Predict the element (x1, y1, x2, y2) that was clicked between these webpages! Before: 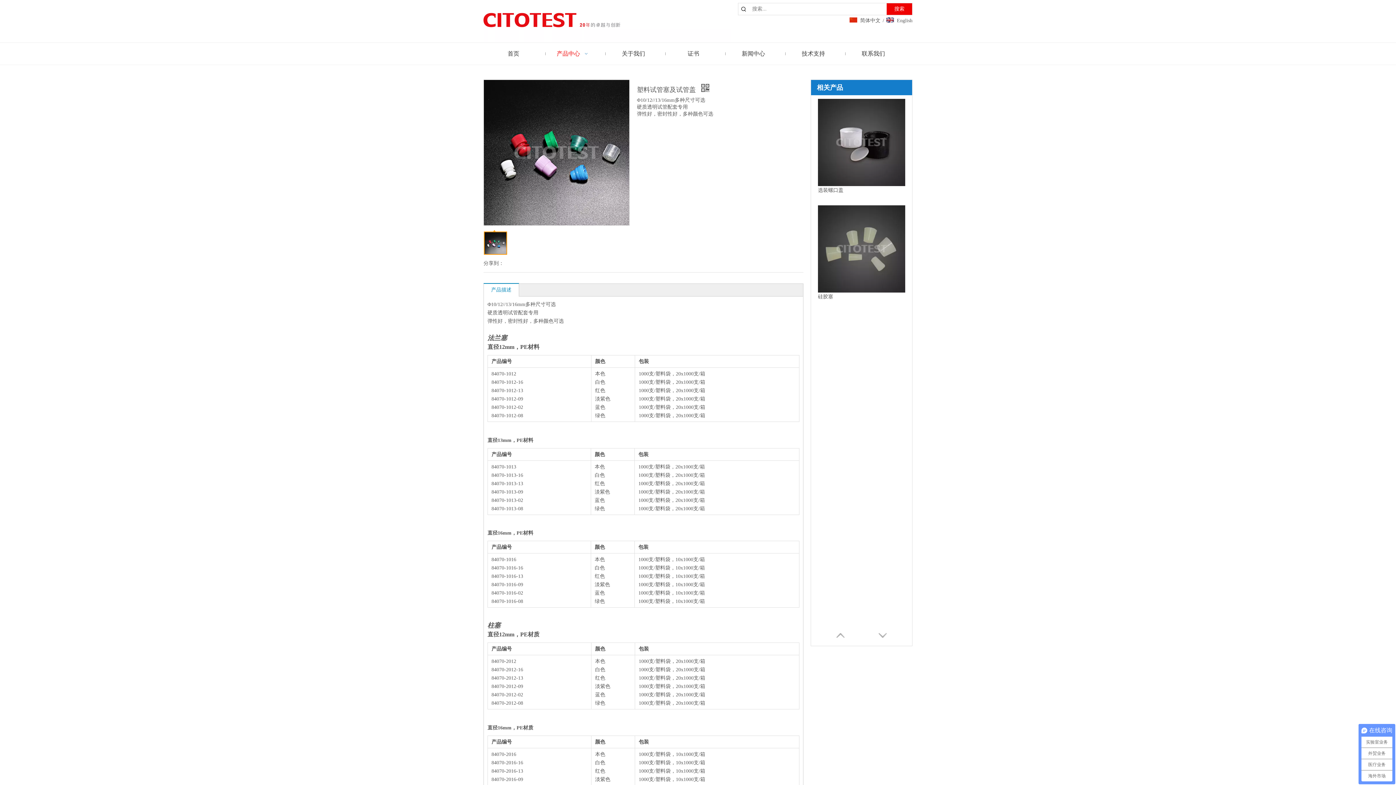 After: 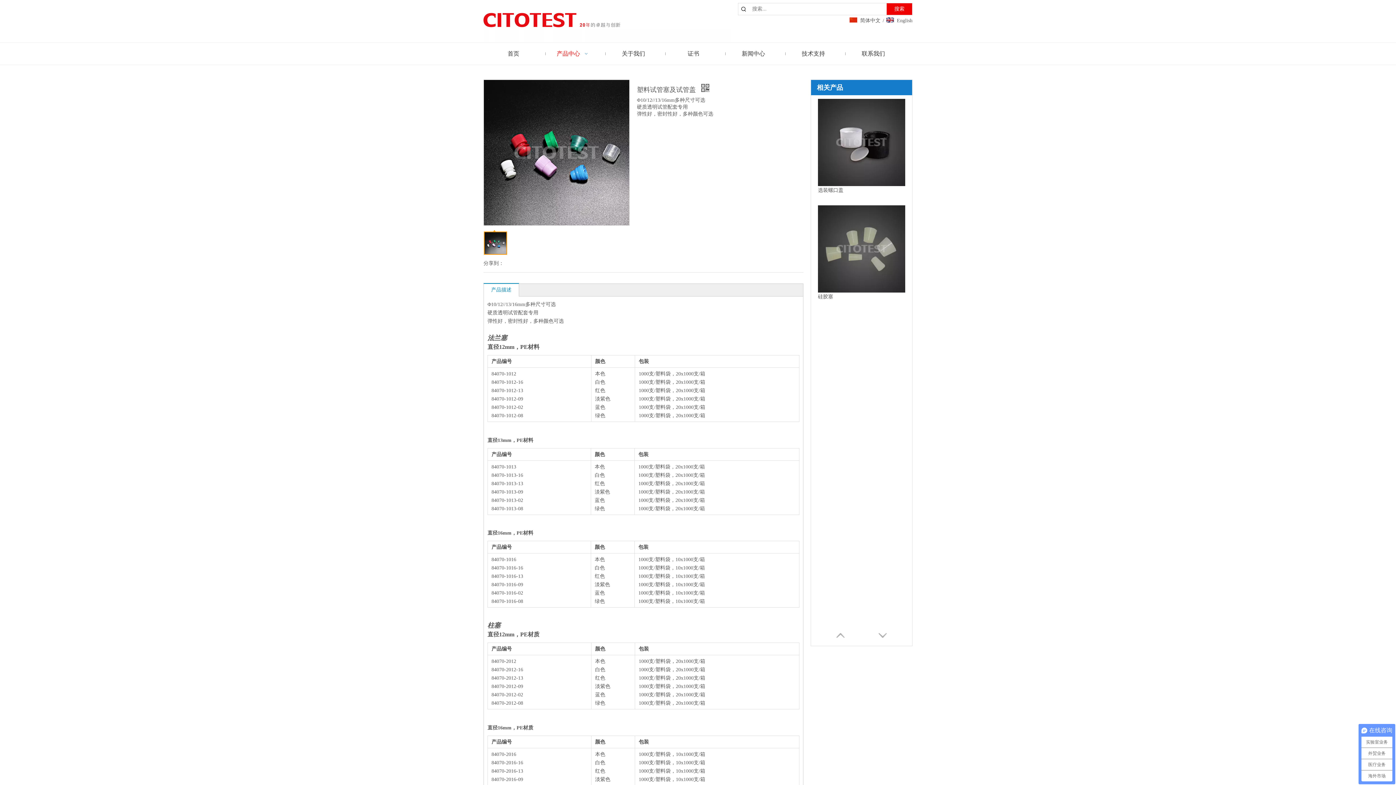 Action: bbox: (886, 3, 912, 14) label: 热门关键词：